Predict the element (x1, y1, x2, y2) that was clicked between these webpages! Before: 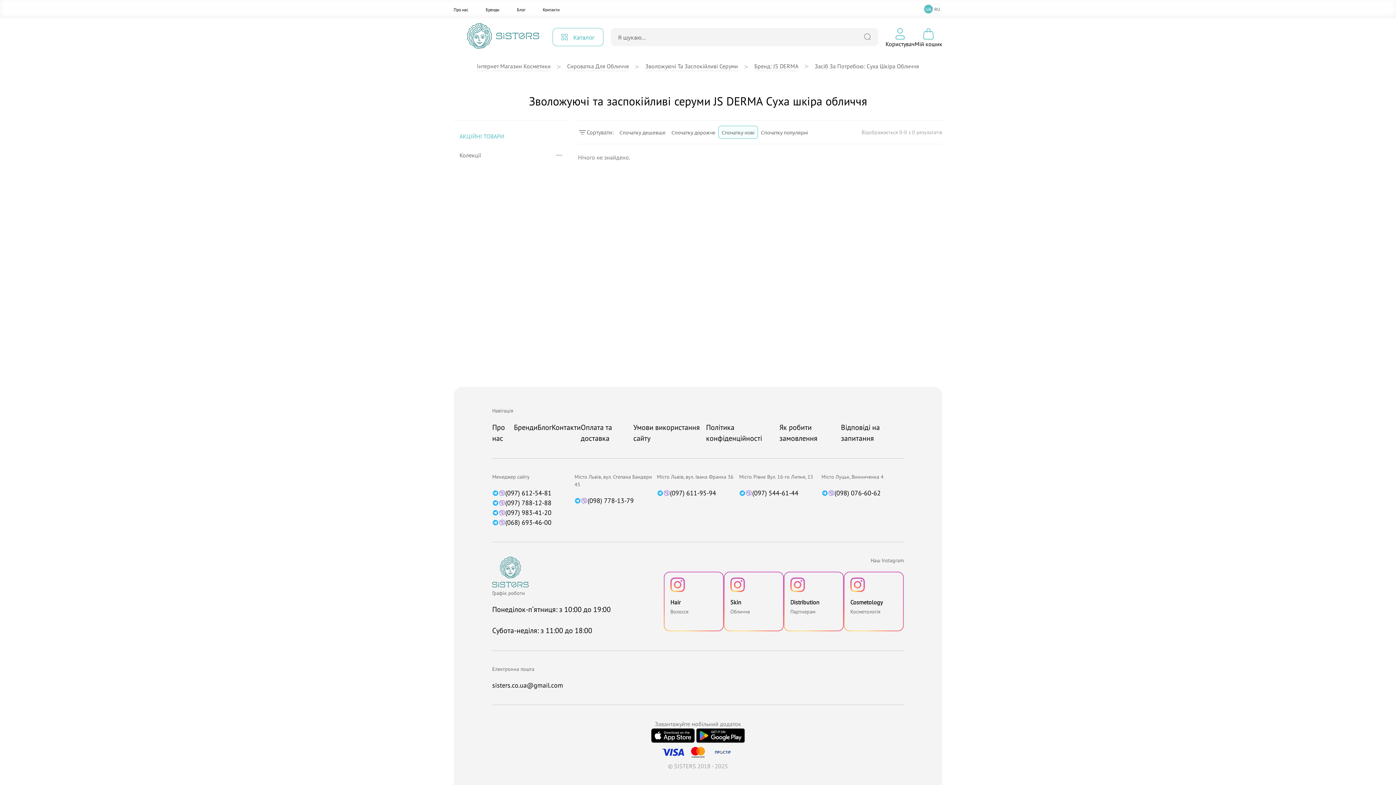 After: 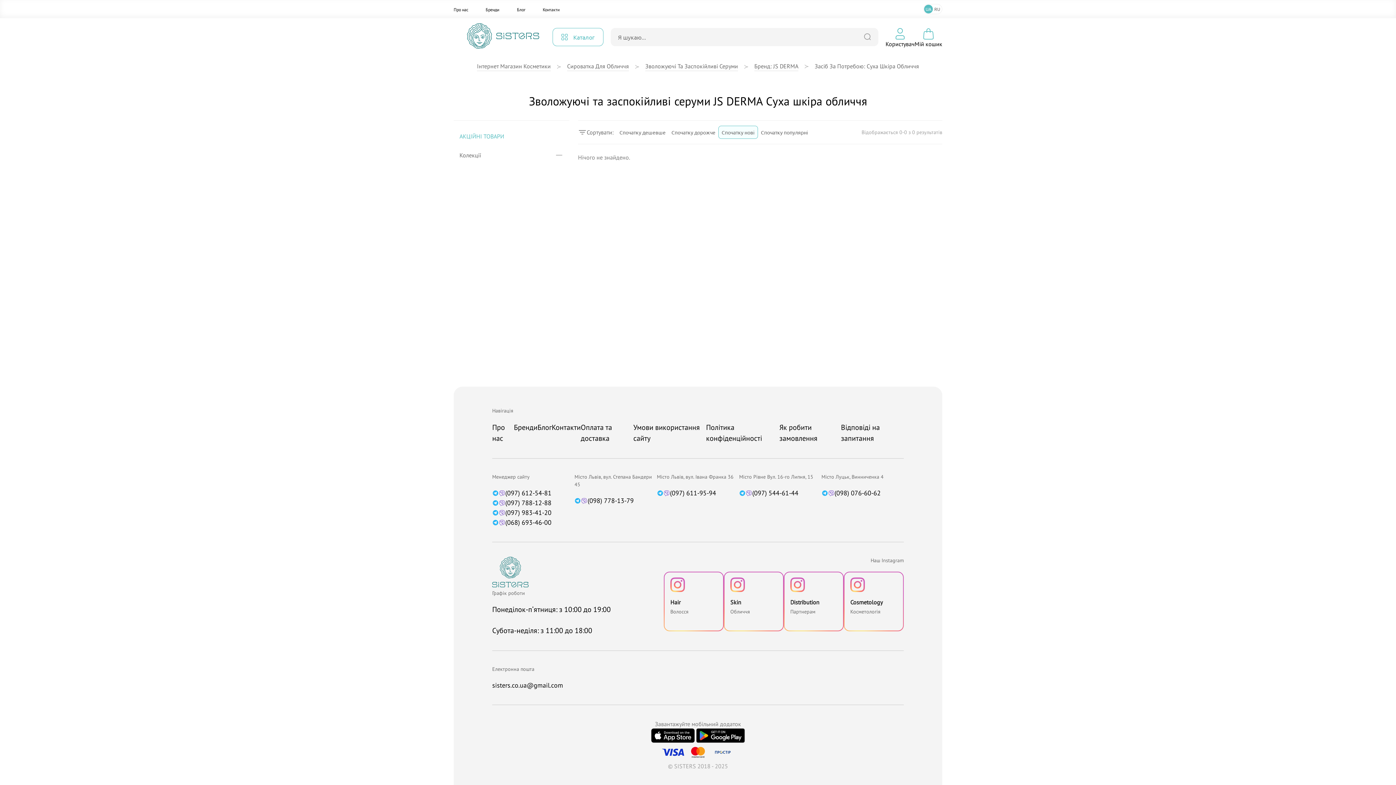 Action: bbox: (739, 490, 745, 496)